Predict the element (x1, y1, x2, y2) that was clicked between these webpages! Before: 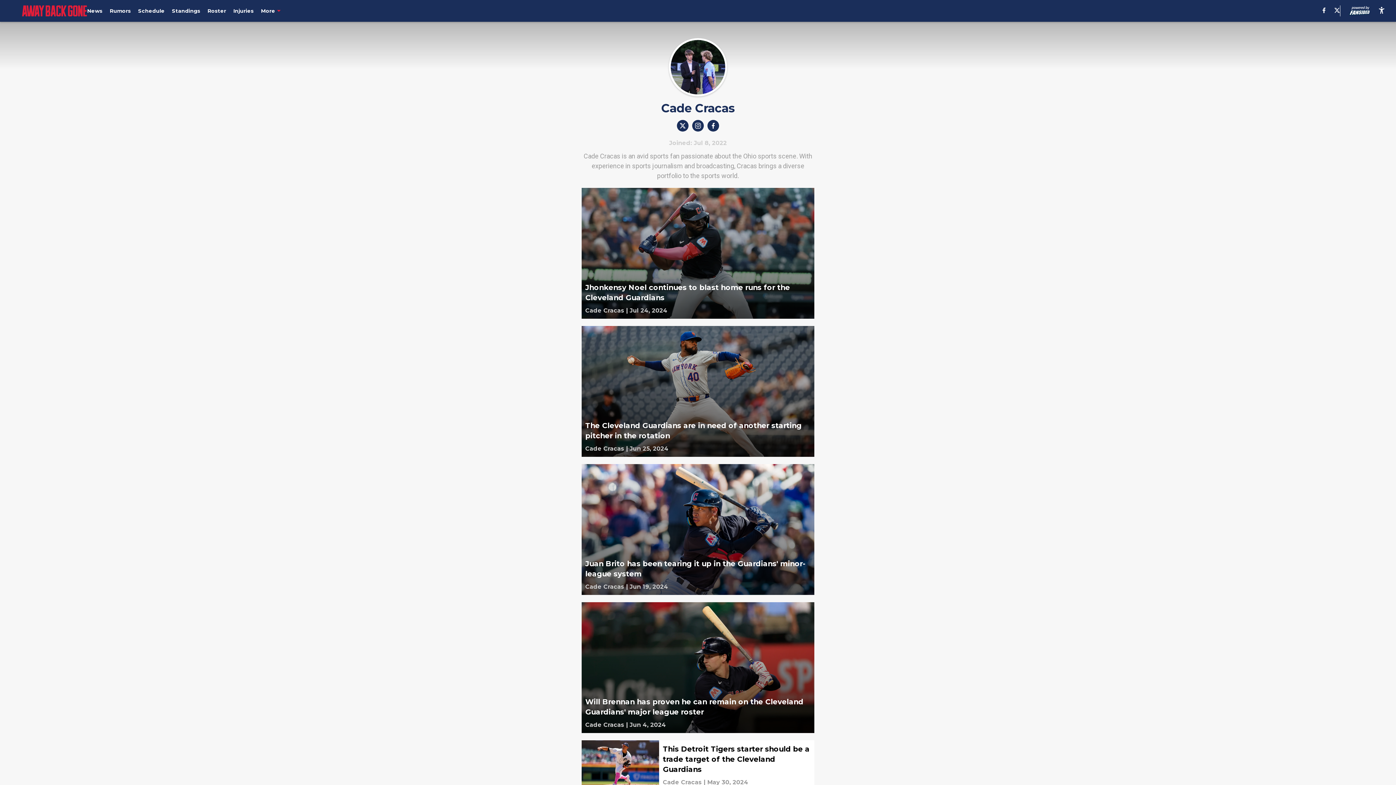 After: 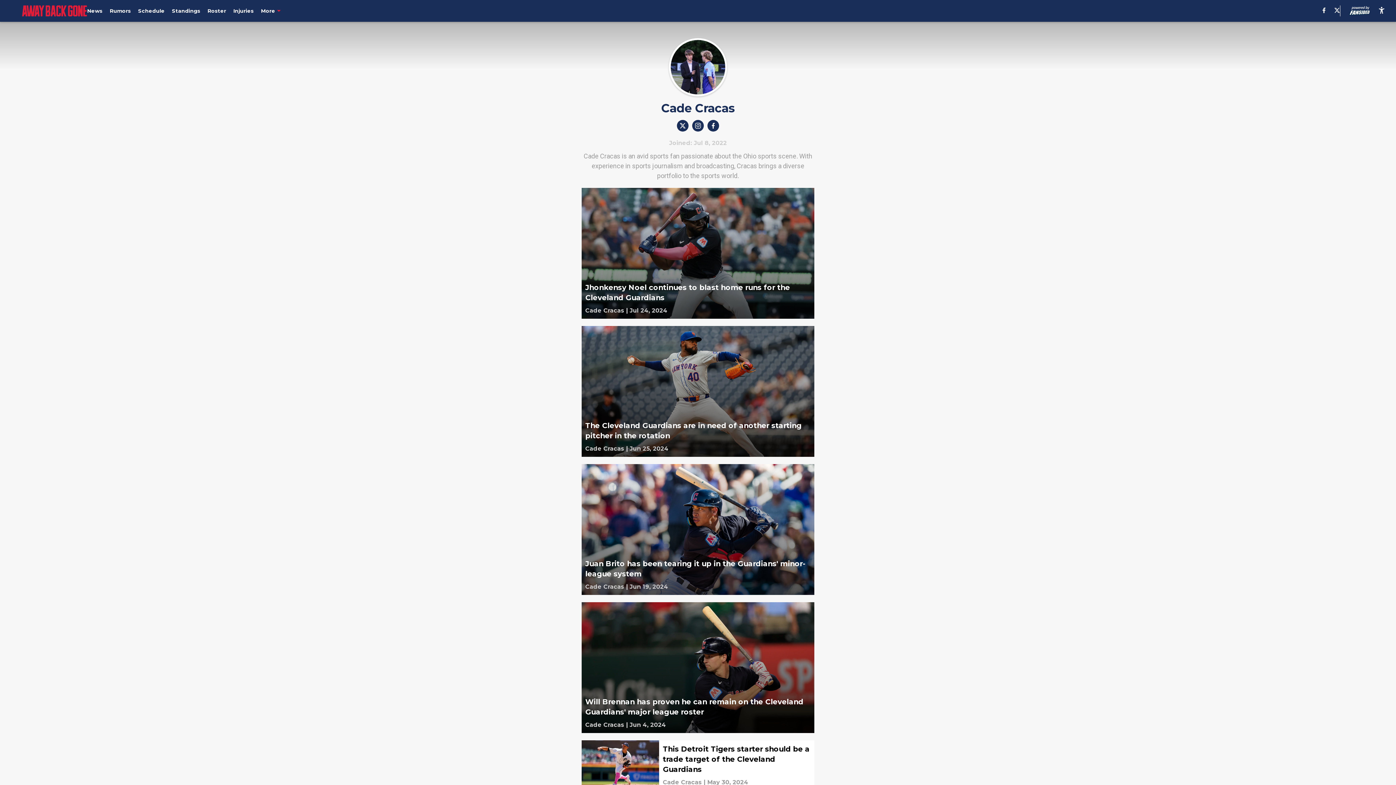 Action: bbox: (677, 120, 688, 131)